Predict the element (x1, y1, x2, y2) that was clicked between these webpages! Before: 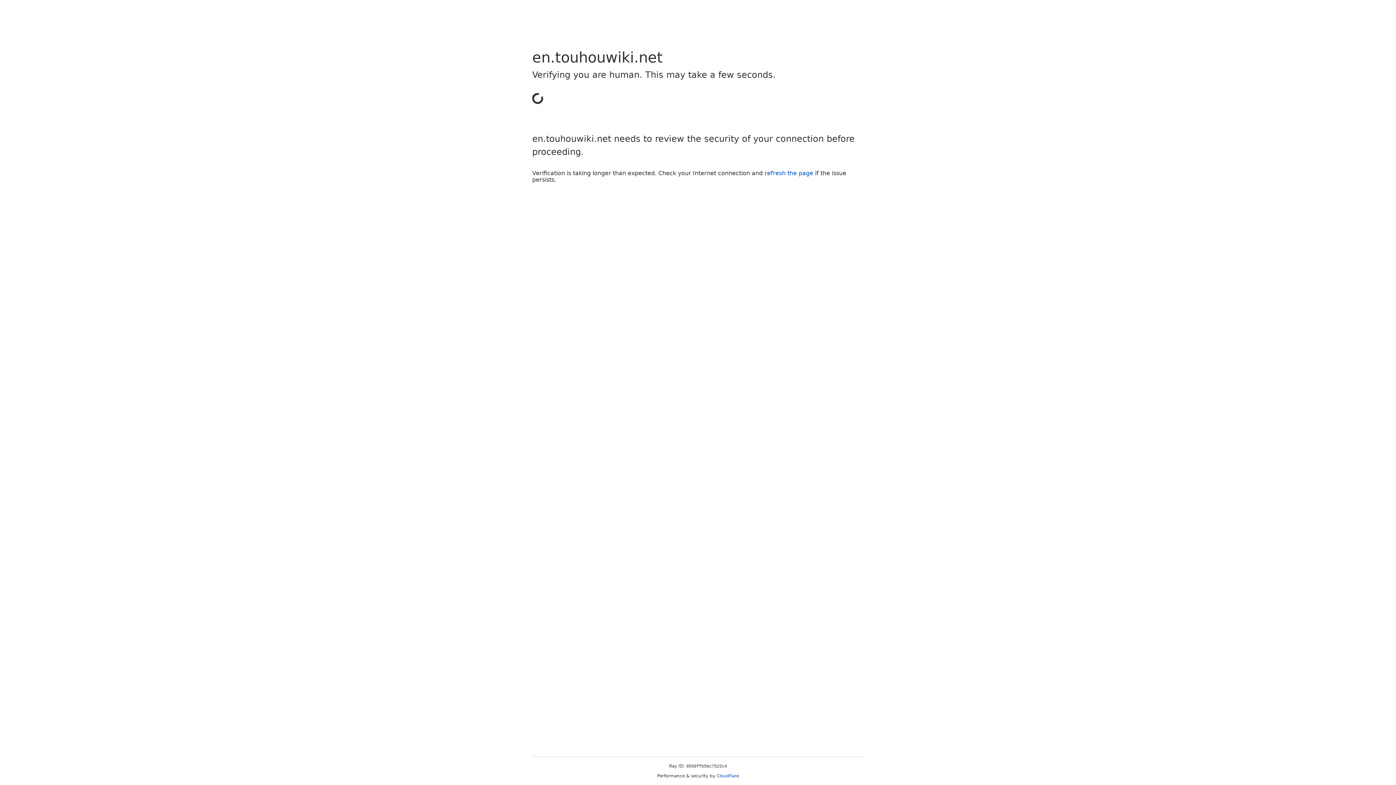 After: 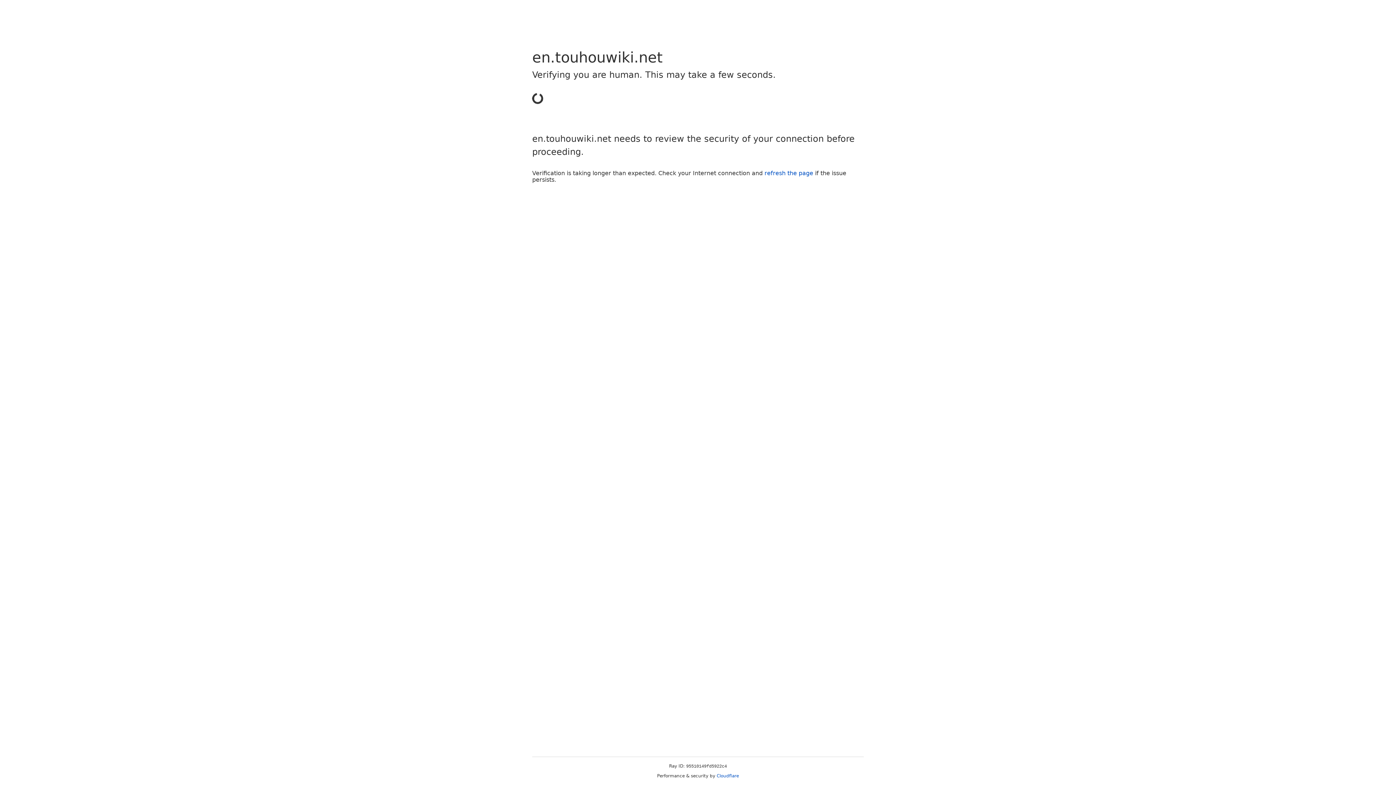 Action: bbox: (764, 169, 813, 176) label: refresh the page